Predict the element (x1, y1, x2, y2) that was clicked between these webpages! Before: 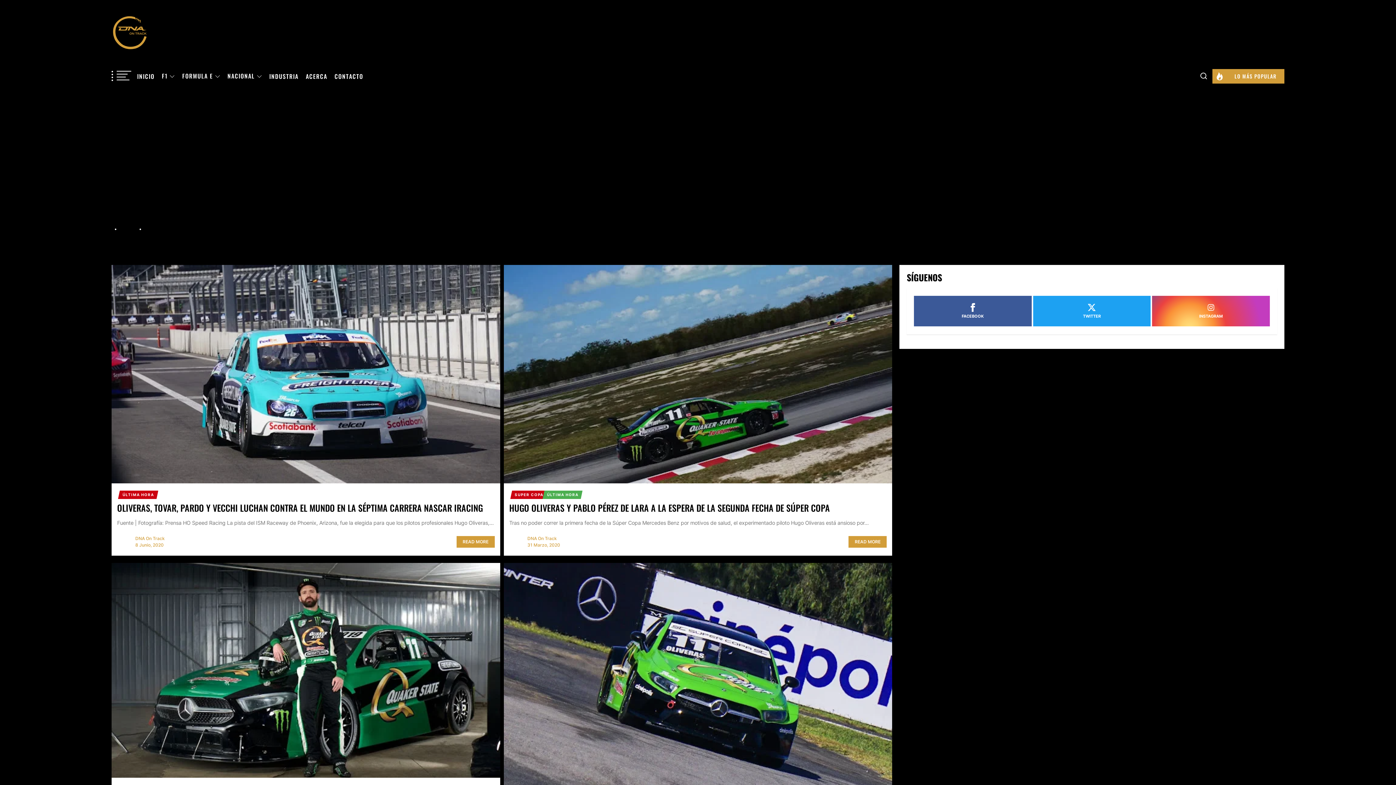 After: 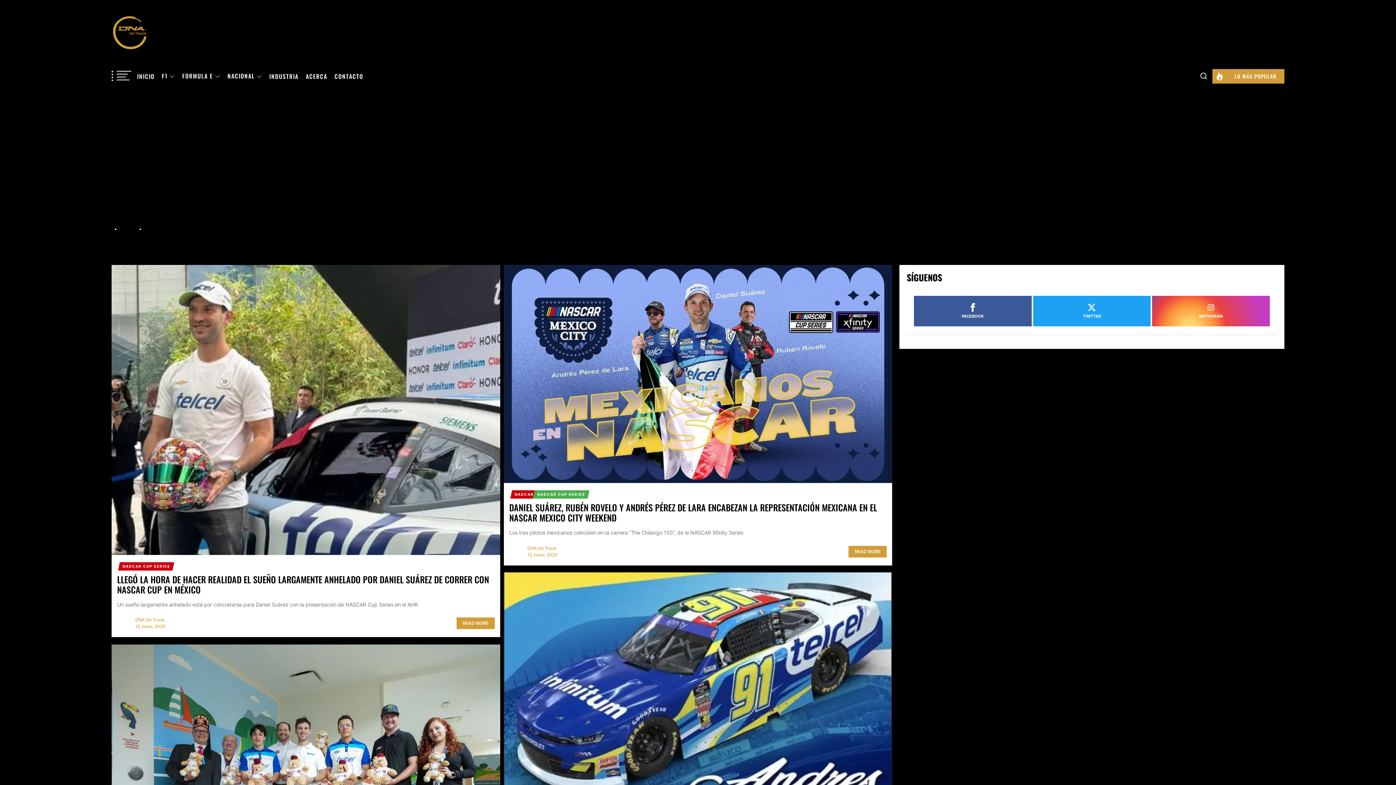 Action: bbox: (527, 535, 556, 542) label: DNA On Track